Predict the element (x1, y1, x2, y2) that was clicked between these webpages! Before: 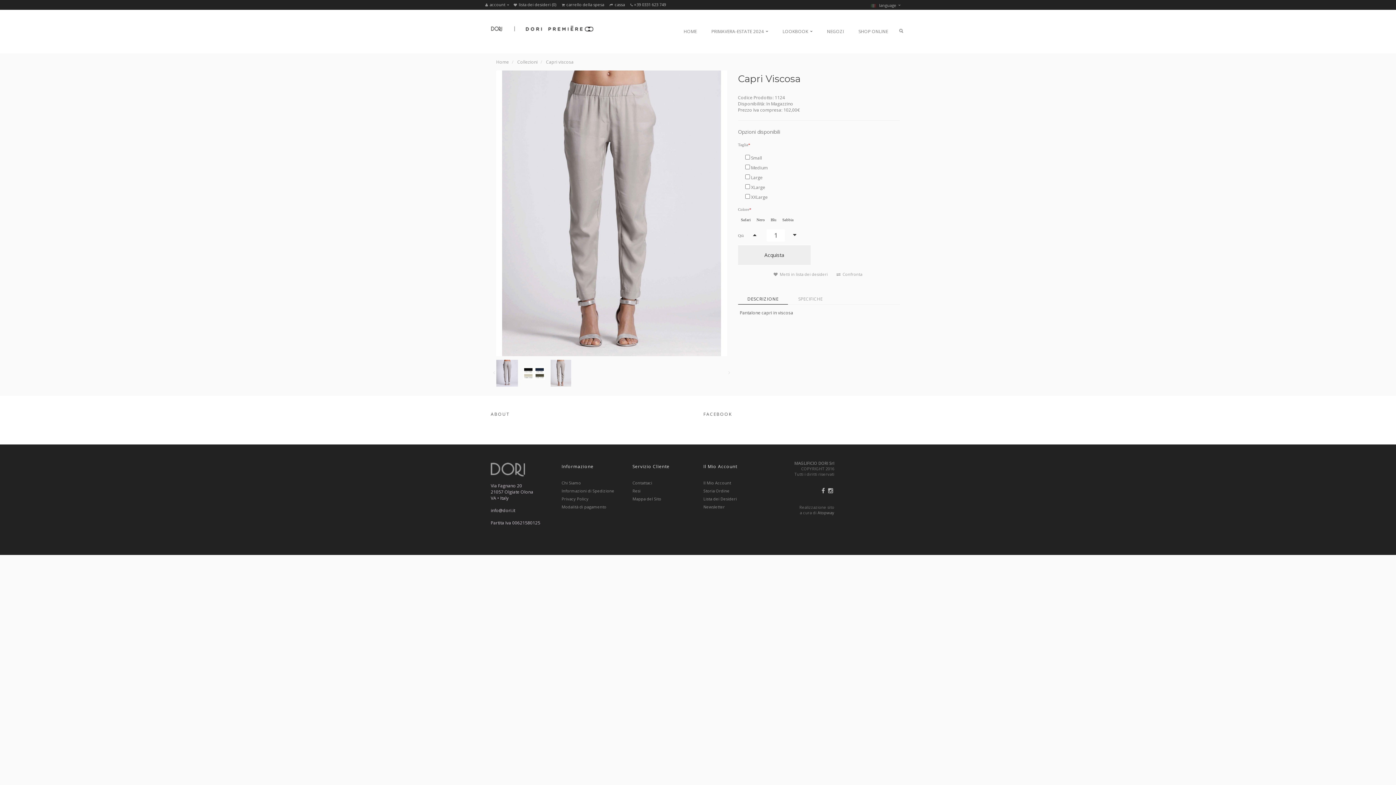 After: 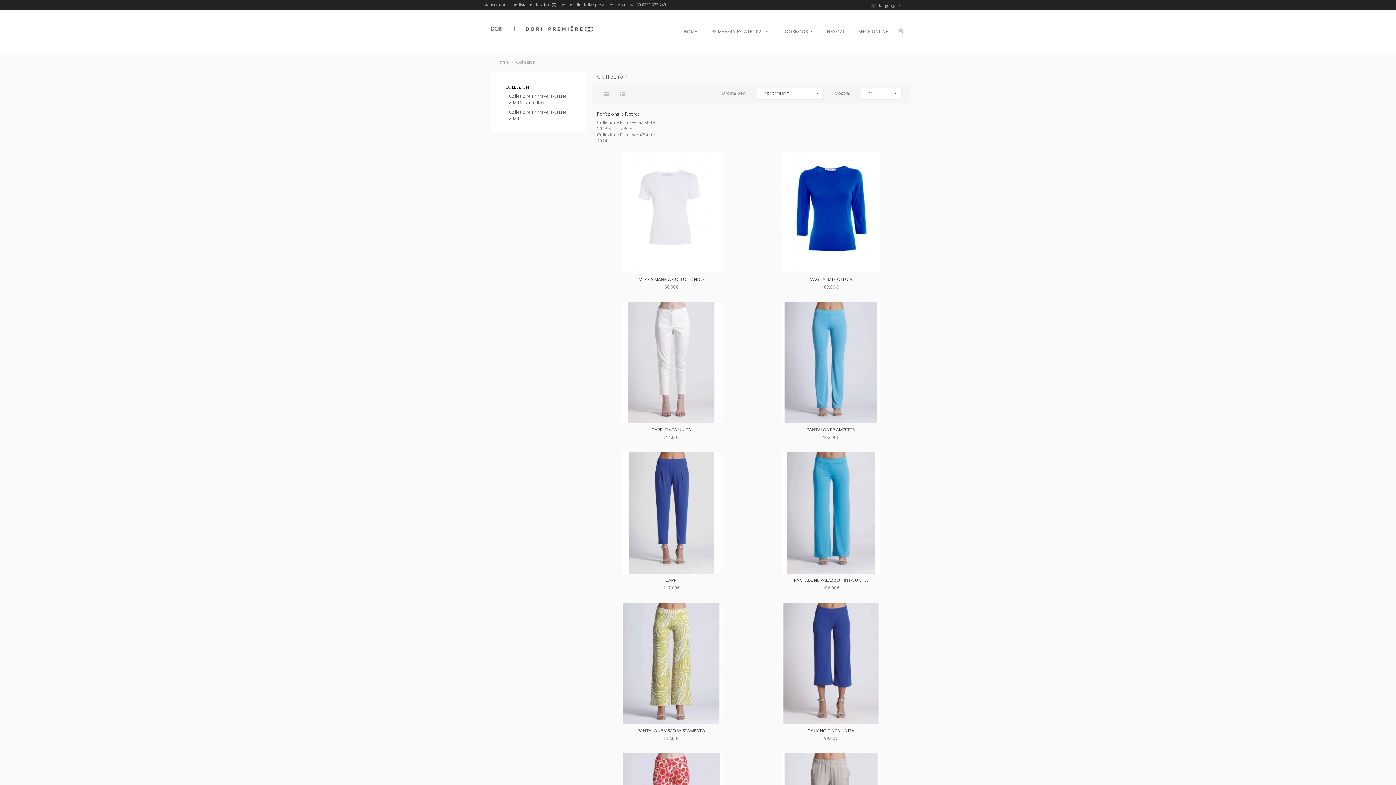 Action: bbox: (517, 58, 537, 64) label: Collezioni